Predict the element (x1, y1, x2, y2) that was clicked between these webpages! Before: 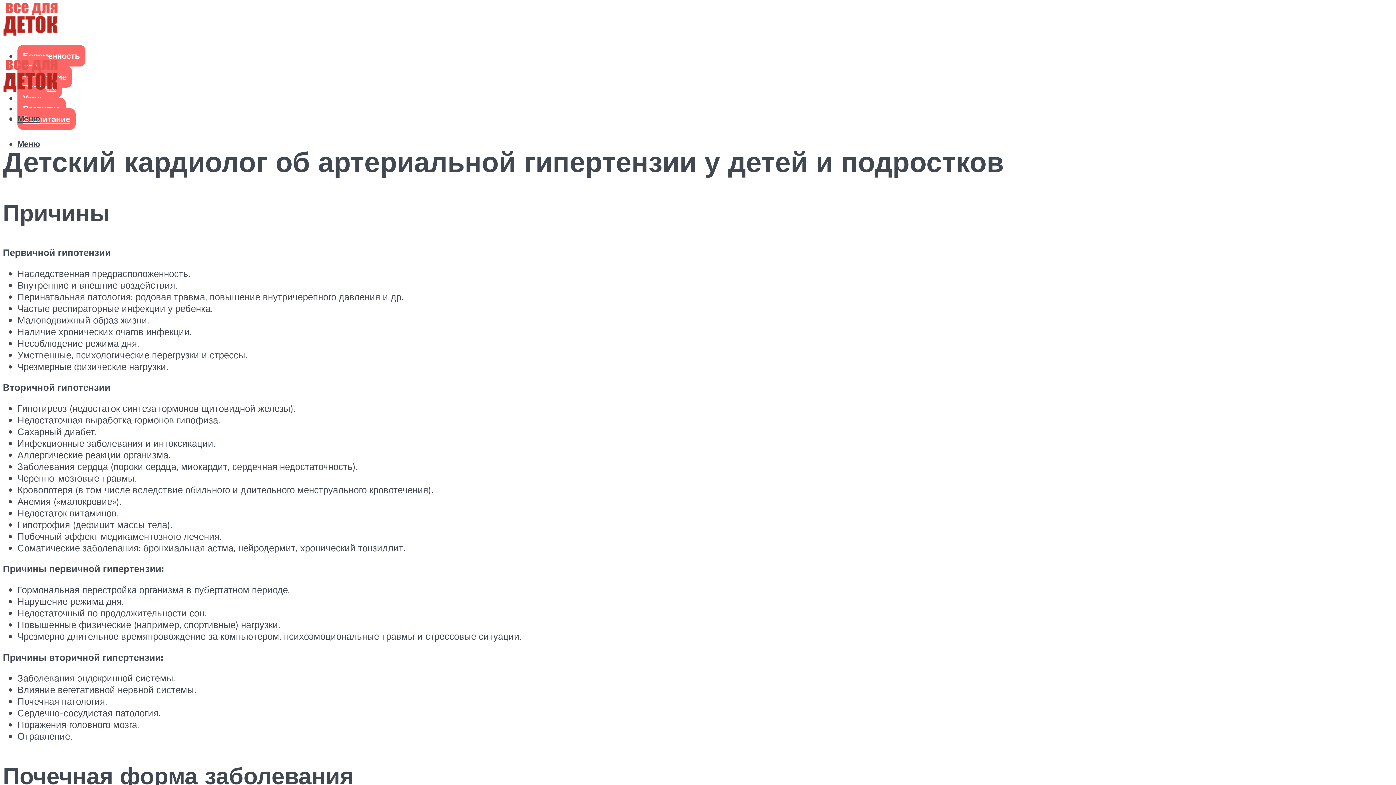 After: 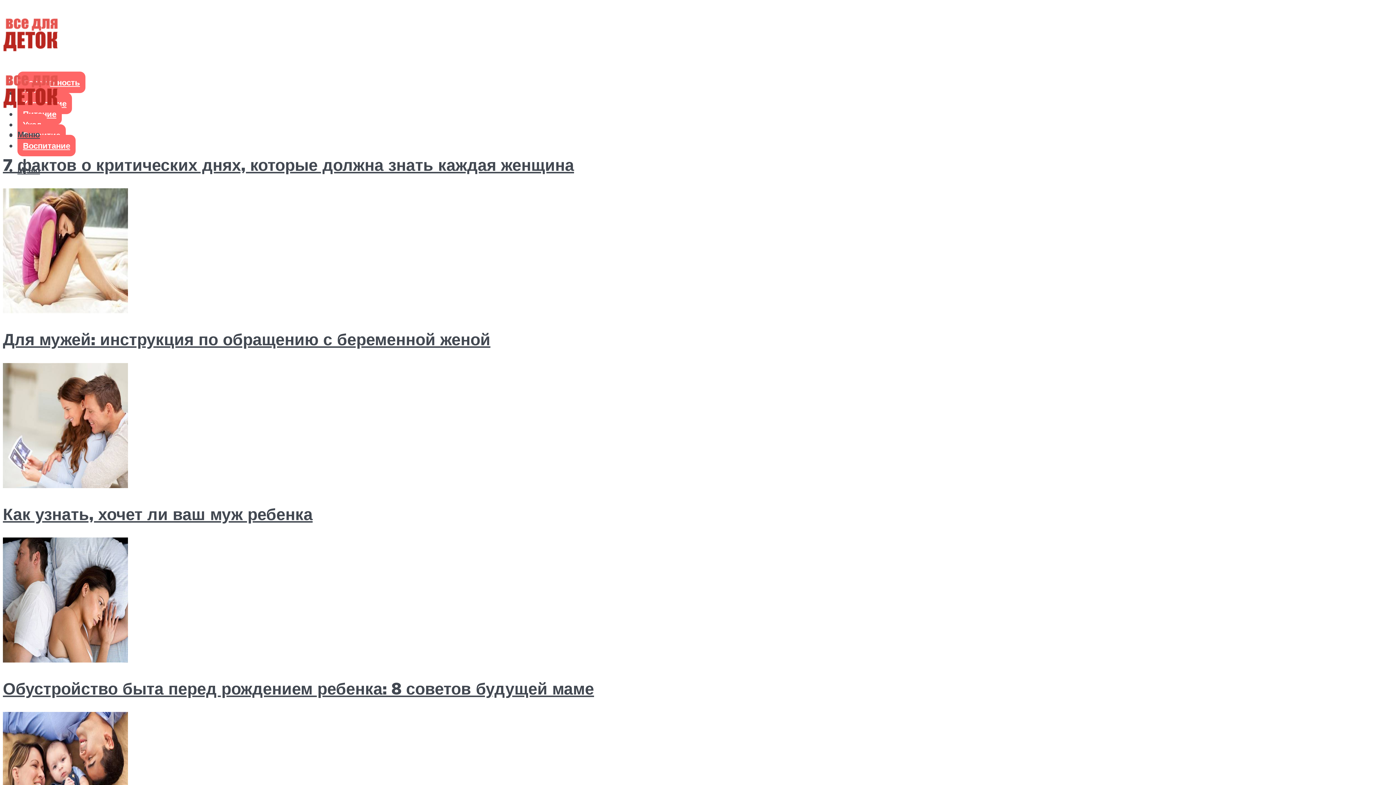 Action: bbox: (2, 64, 57, 99)